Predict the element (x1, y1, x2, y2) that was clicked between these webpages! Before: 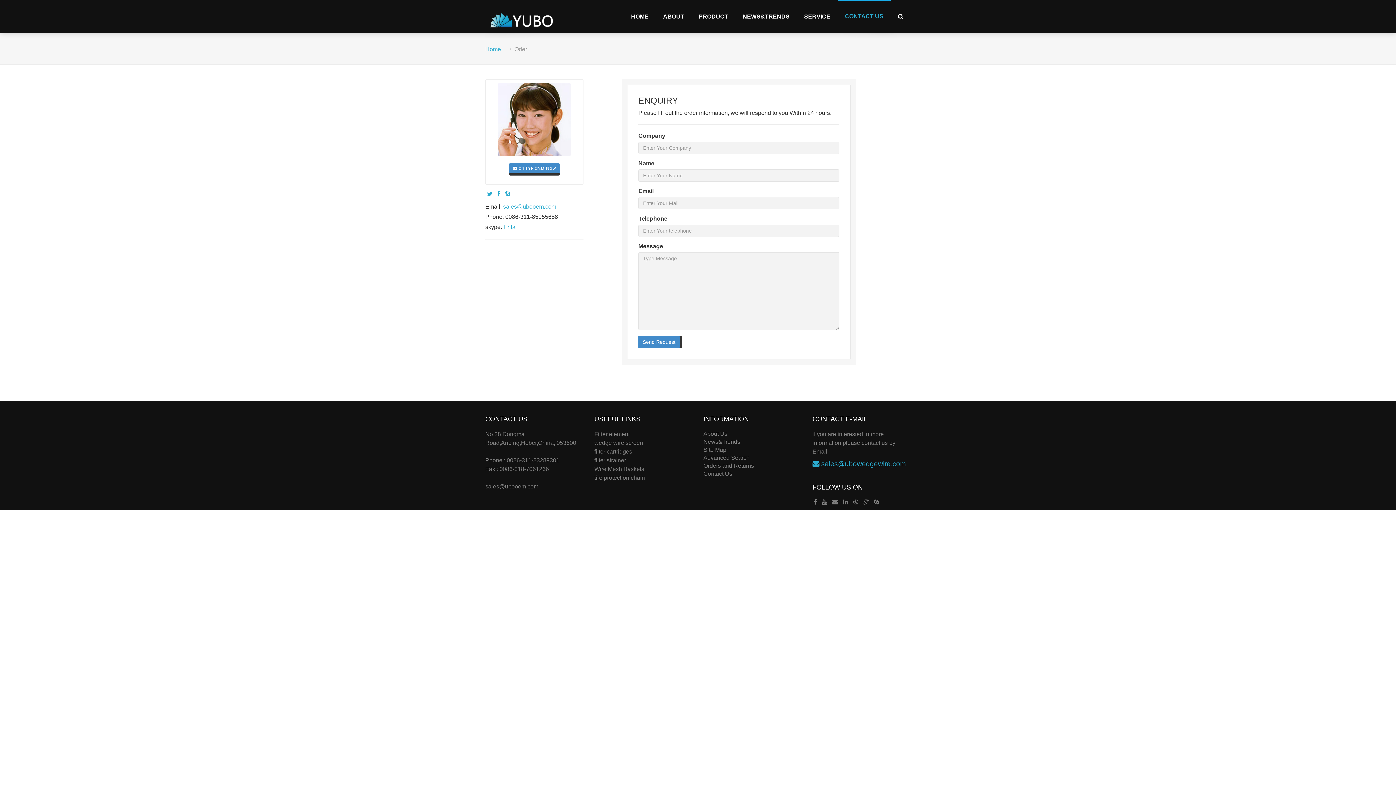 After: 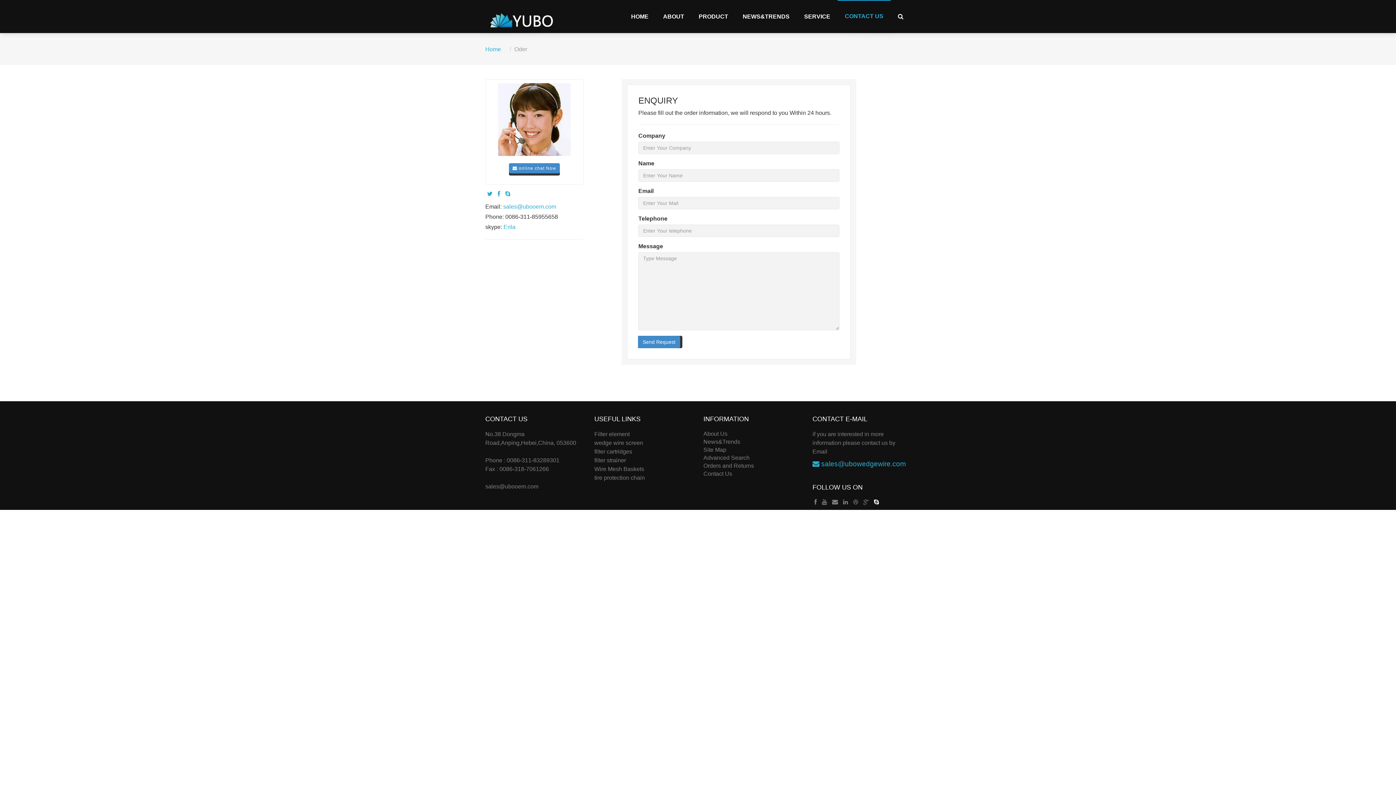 Action: bbox: (874, 499, 879, 505)